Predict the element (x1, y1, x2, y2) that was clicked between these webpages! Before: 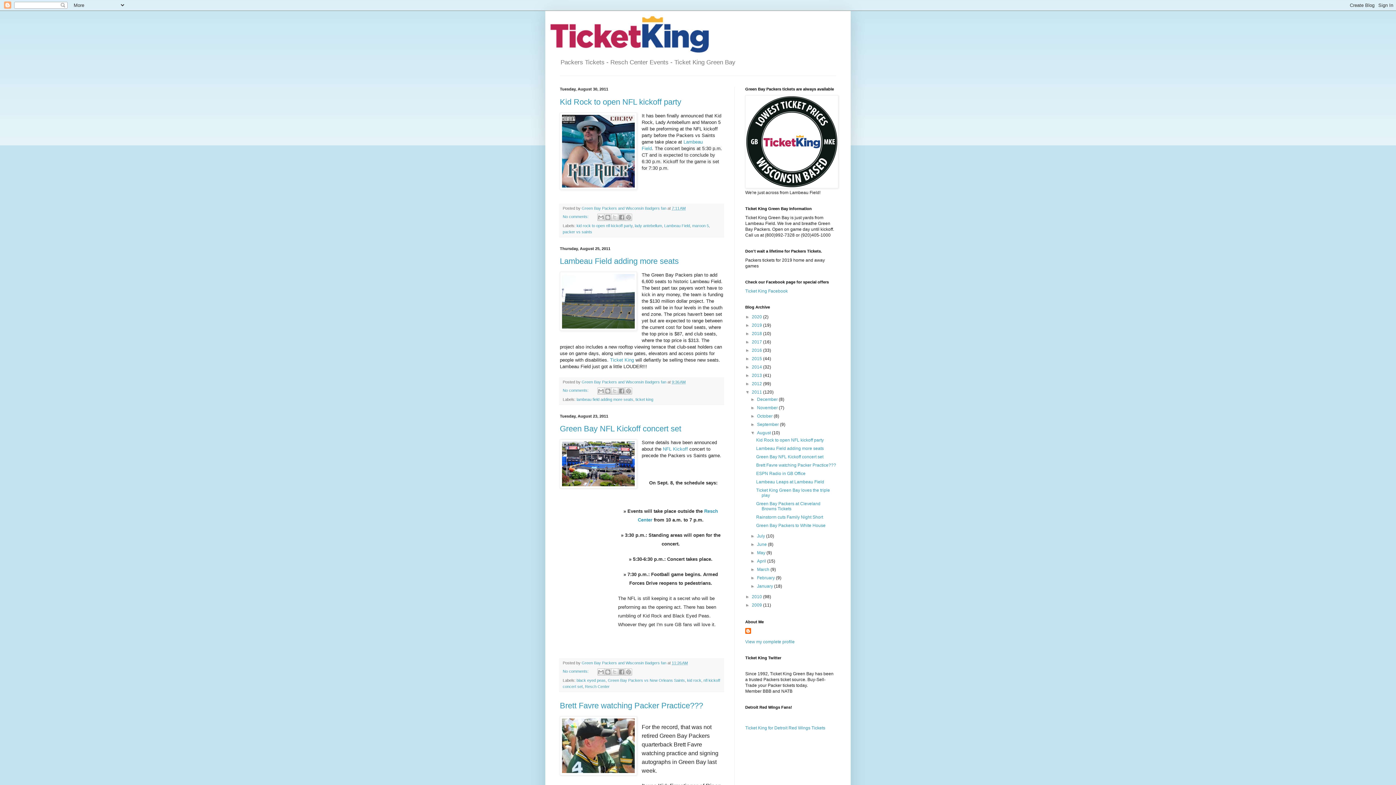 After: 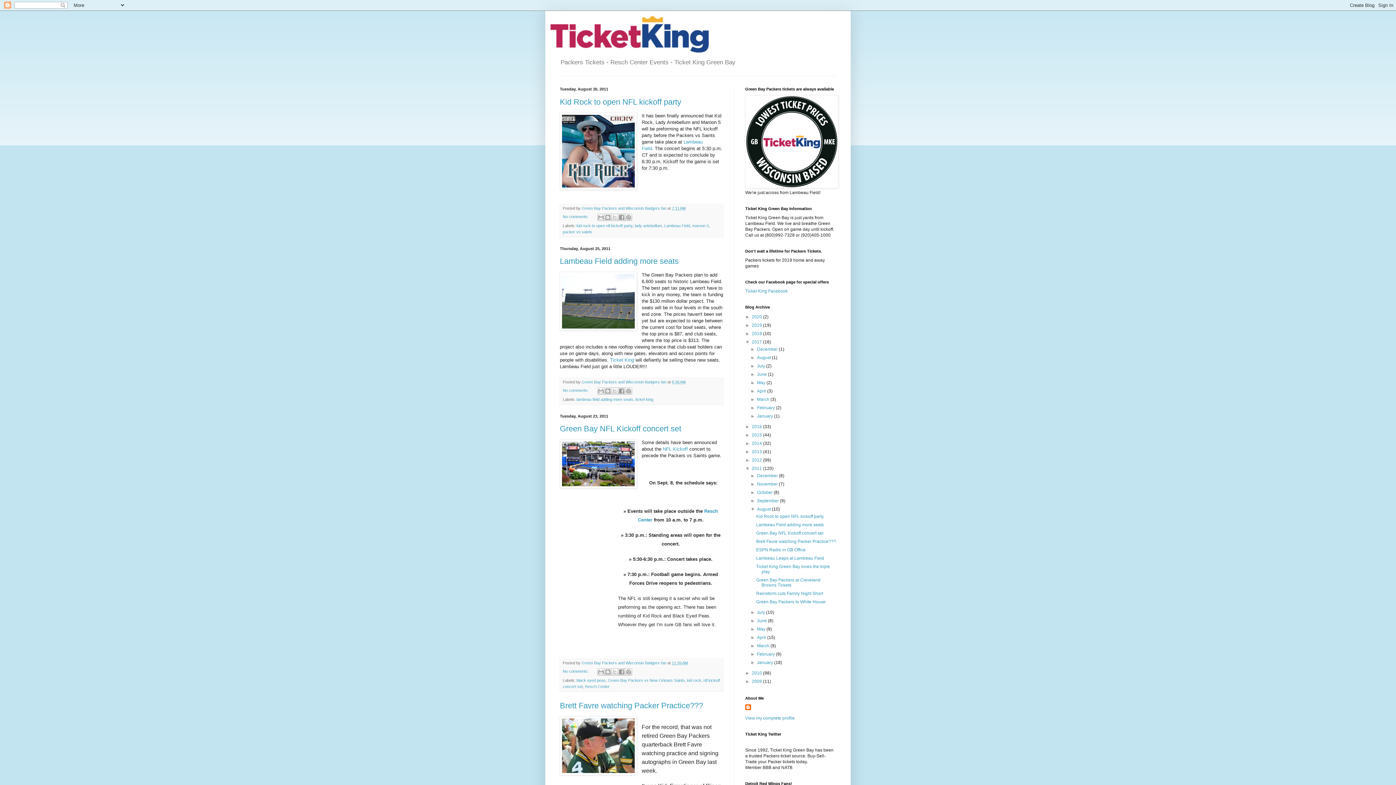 Action: label: ►   bbox: (745, 339, 752, 344)